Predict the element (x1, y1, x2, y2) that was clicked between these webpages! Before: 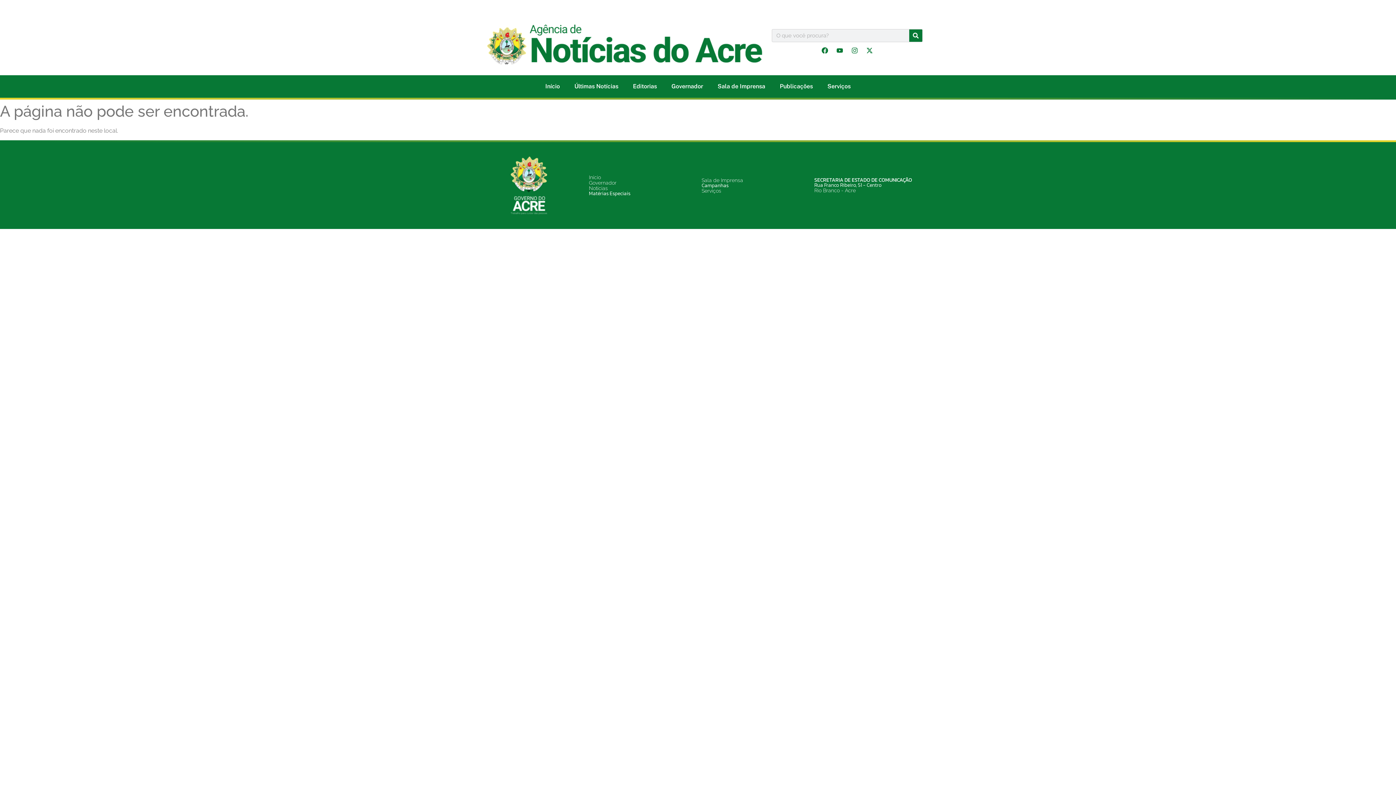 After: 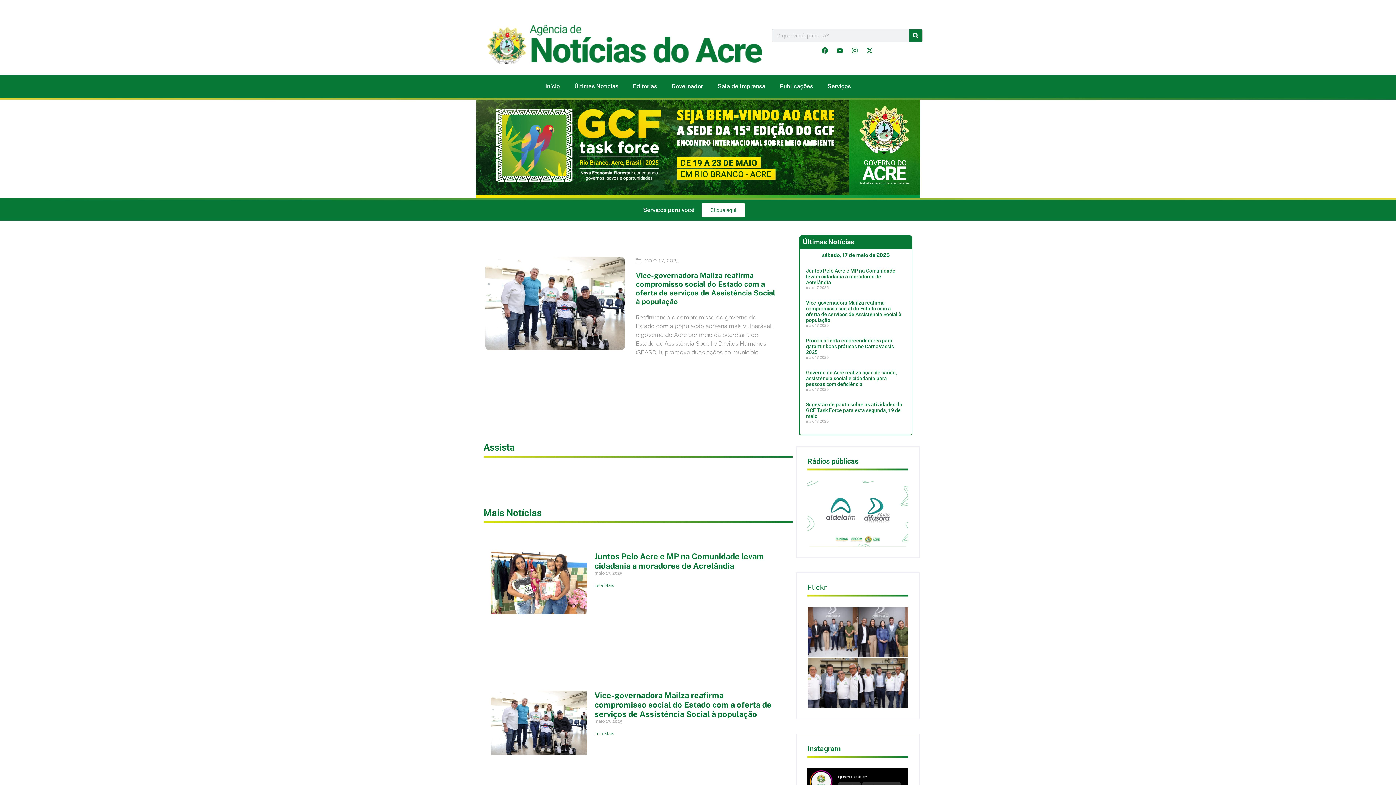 Action: bbox: (487, 21, 768, 64)